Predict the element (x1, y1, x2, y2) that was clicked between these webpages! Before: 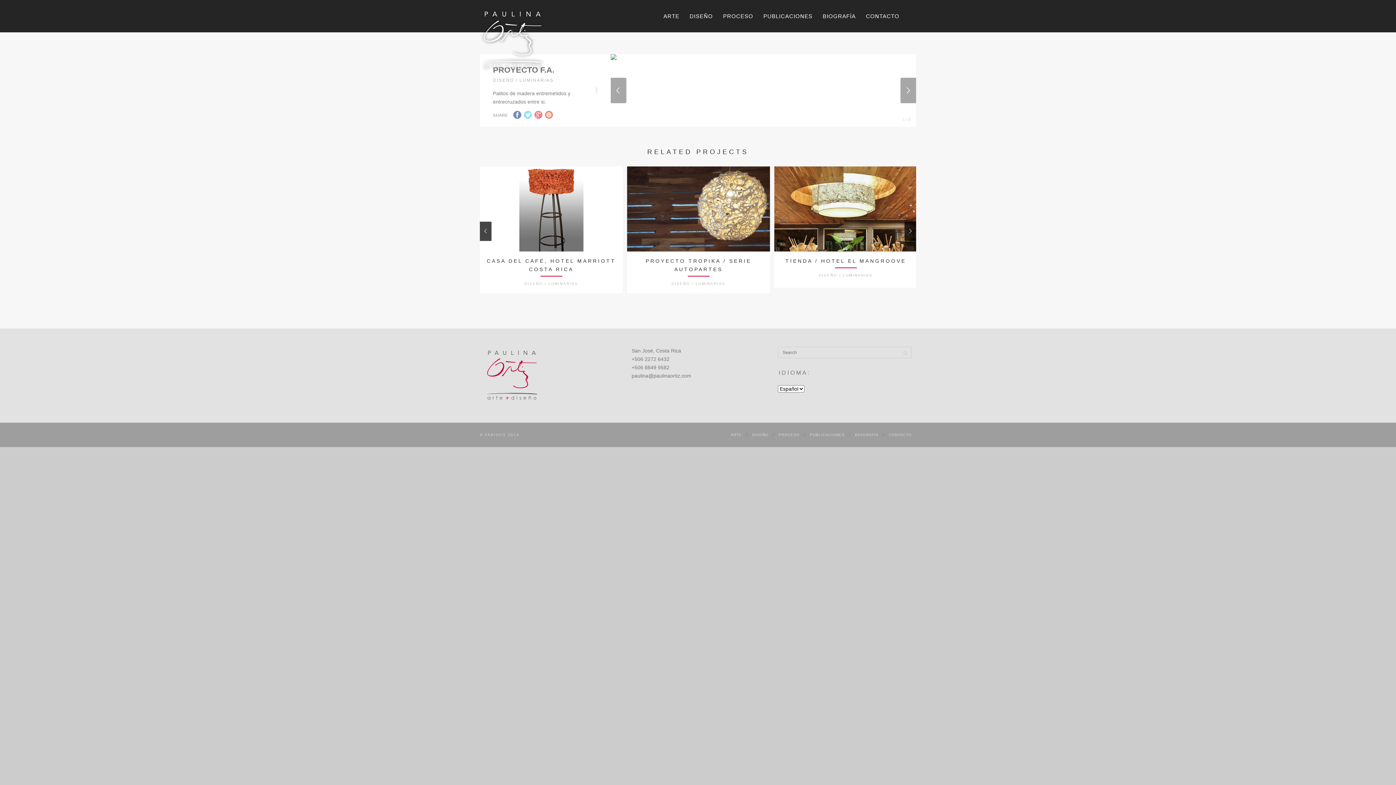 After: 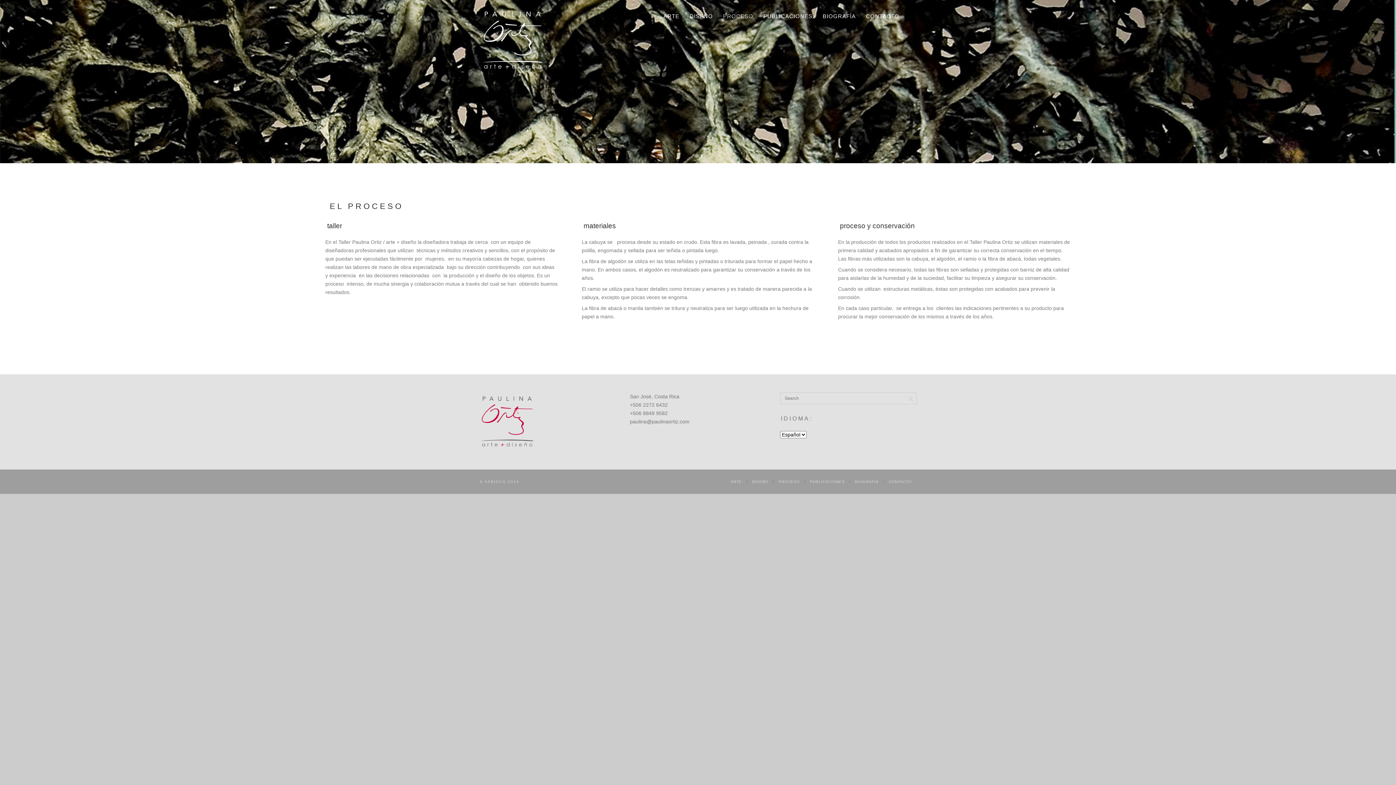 Action: label: PROCESO bbox: (718, 10, 758, 21)